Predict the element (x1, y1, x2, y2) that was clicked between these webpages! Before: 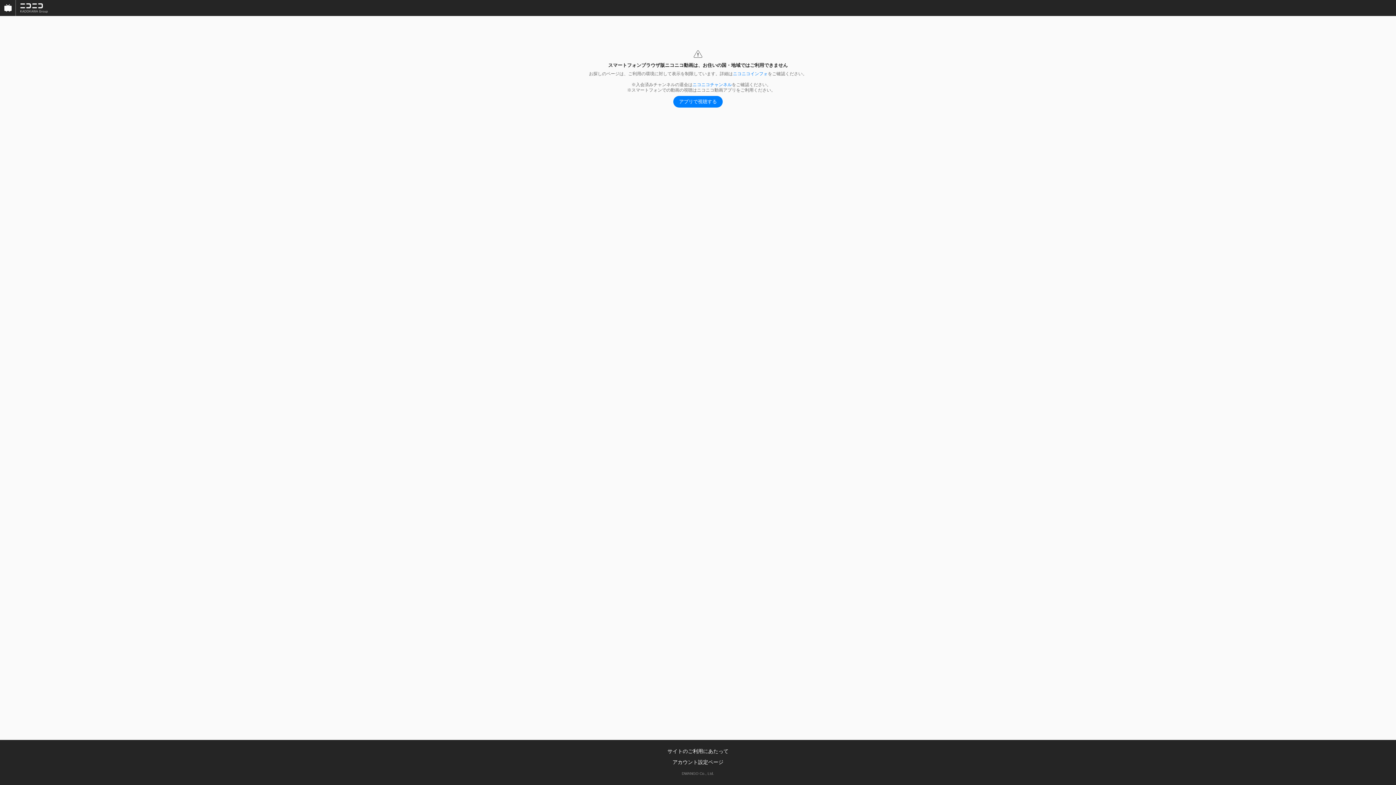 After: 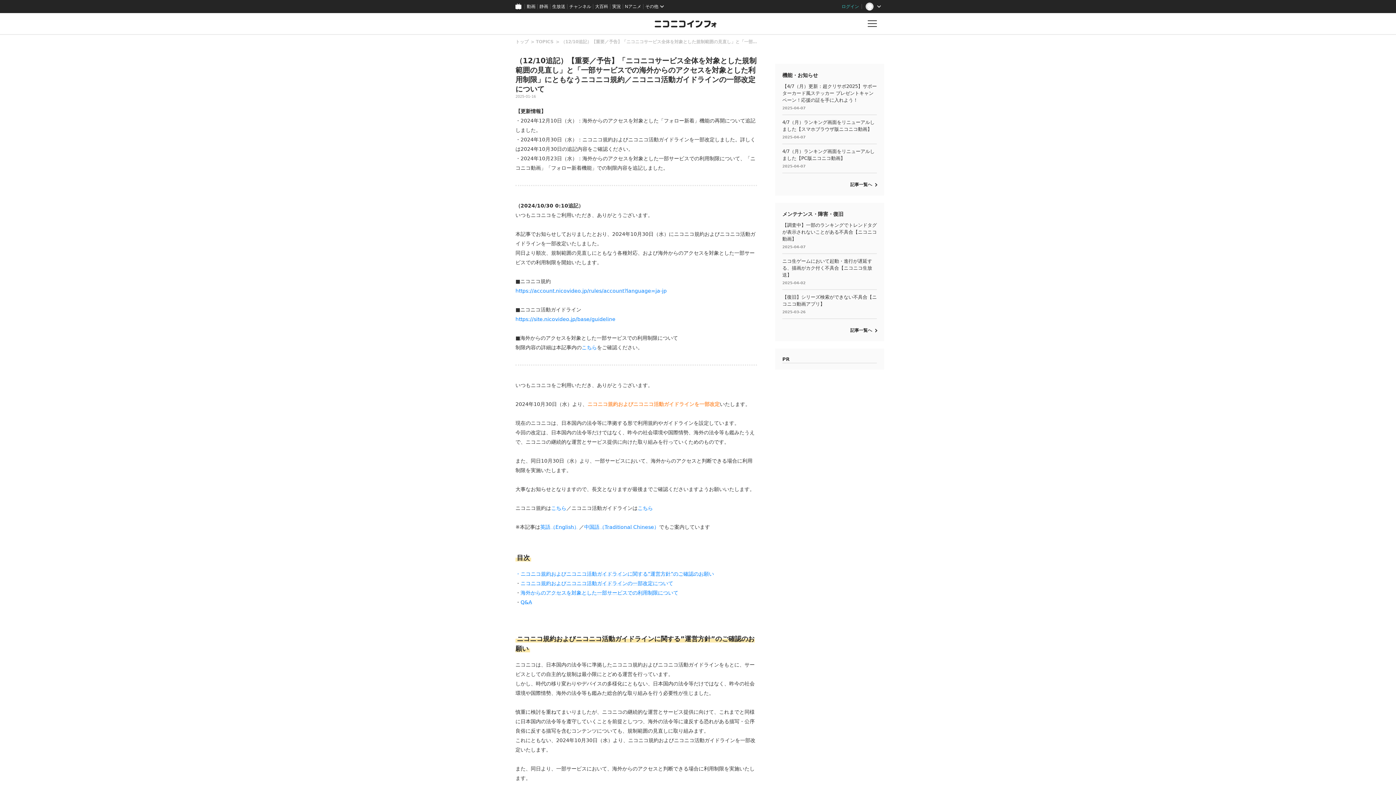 Action: label: ニコニコインフォ bbox: (733, 71, 768, 76)